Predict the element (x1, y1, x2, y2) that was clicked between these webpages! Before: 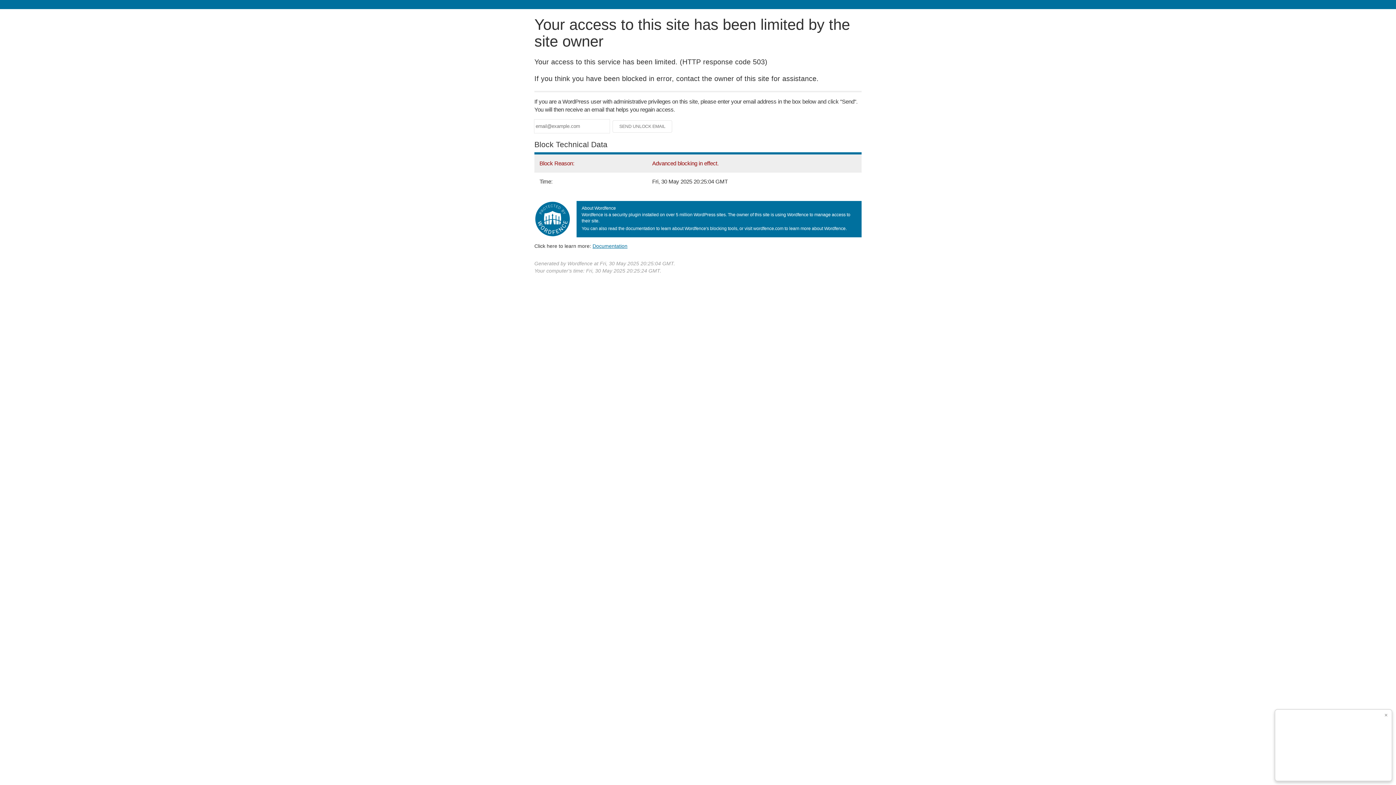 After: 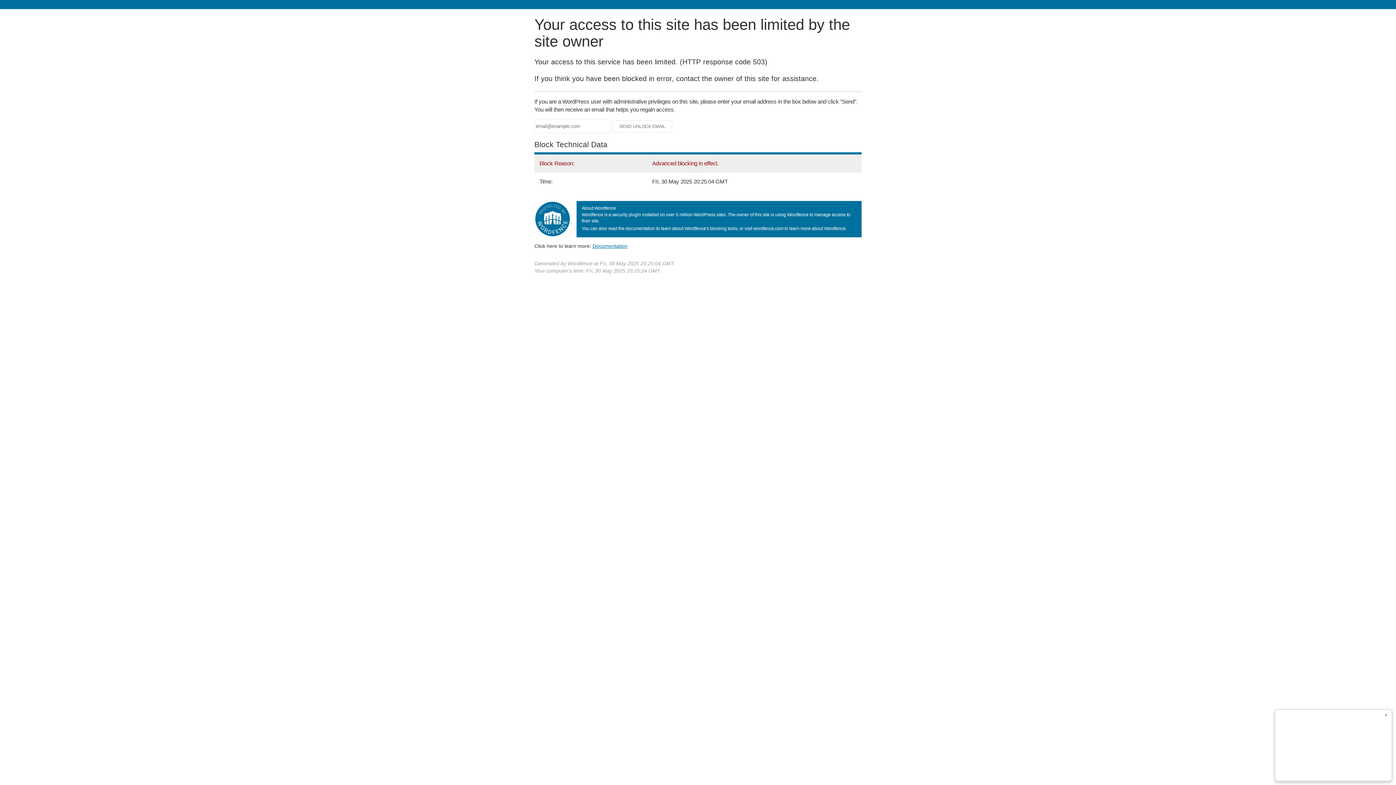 Action: bbox: (592, 243, 627, 248) label: Documentation